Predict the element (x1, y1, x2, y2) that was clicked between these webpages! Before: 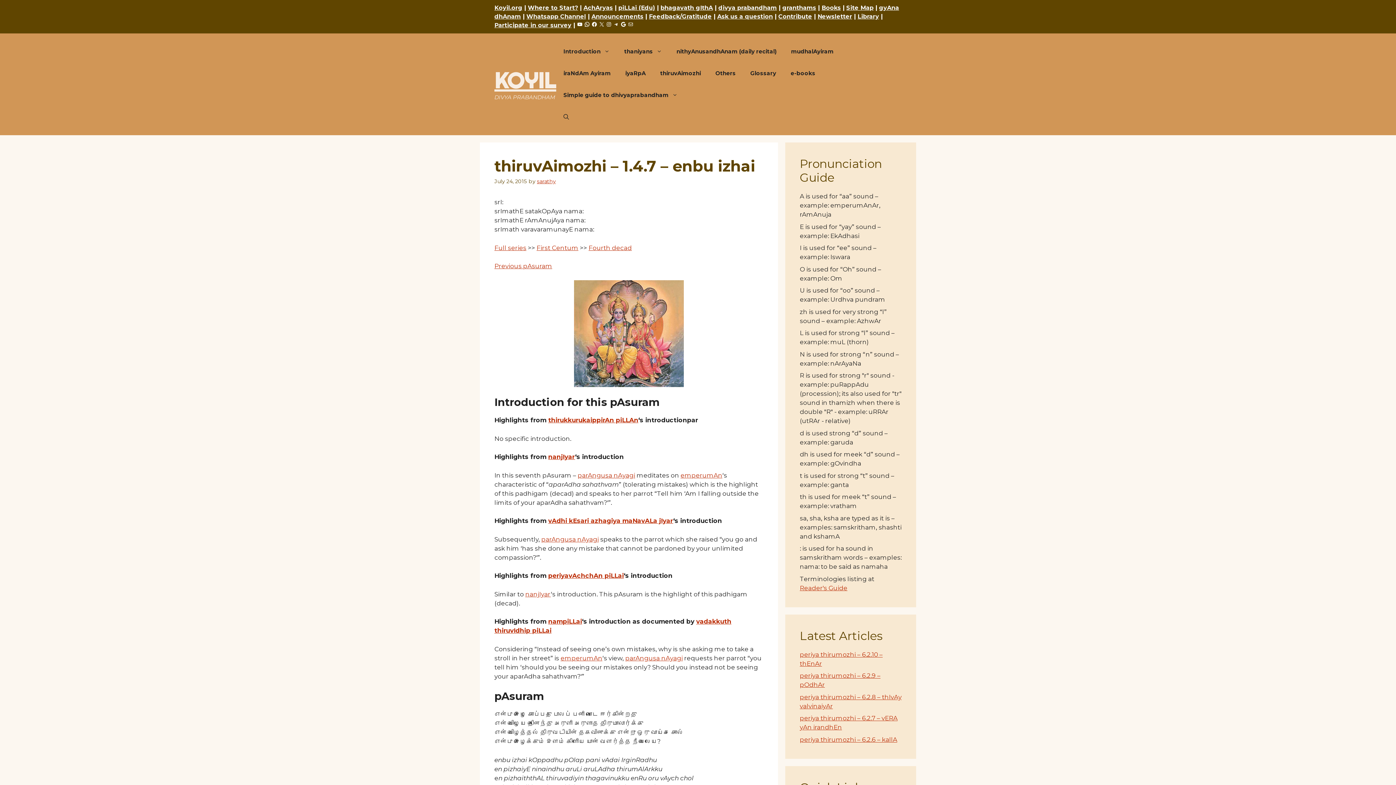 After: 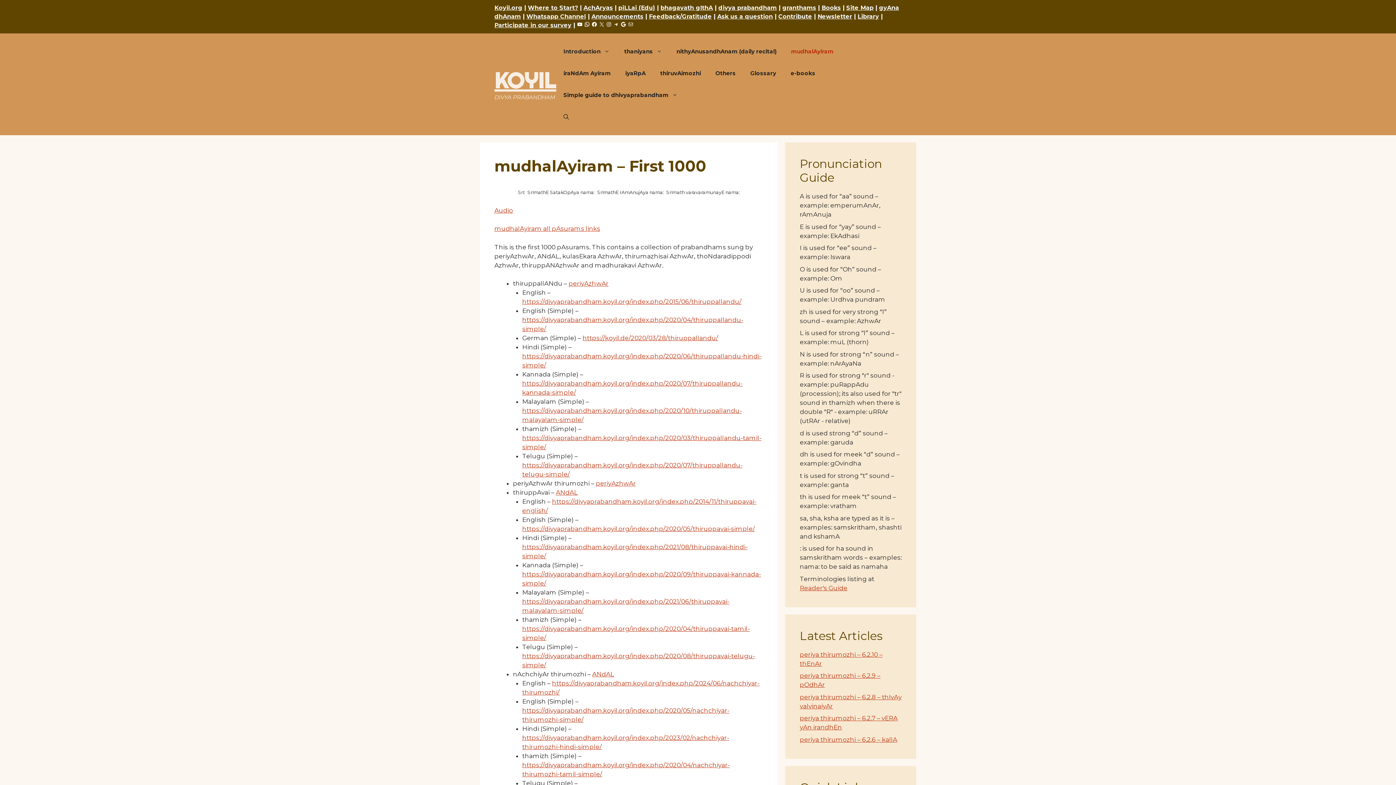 Action: label: mudhalAyiram bbox: (784, 40, 841, 62)